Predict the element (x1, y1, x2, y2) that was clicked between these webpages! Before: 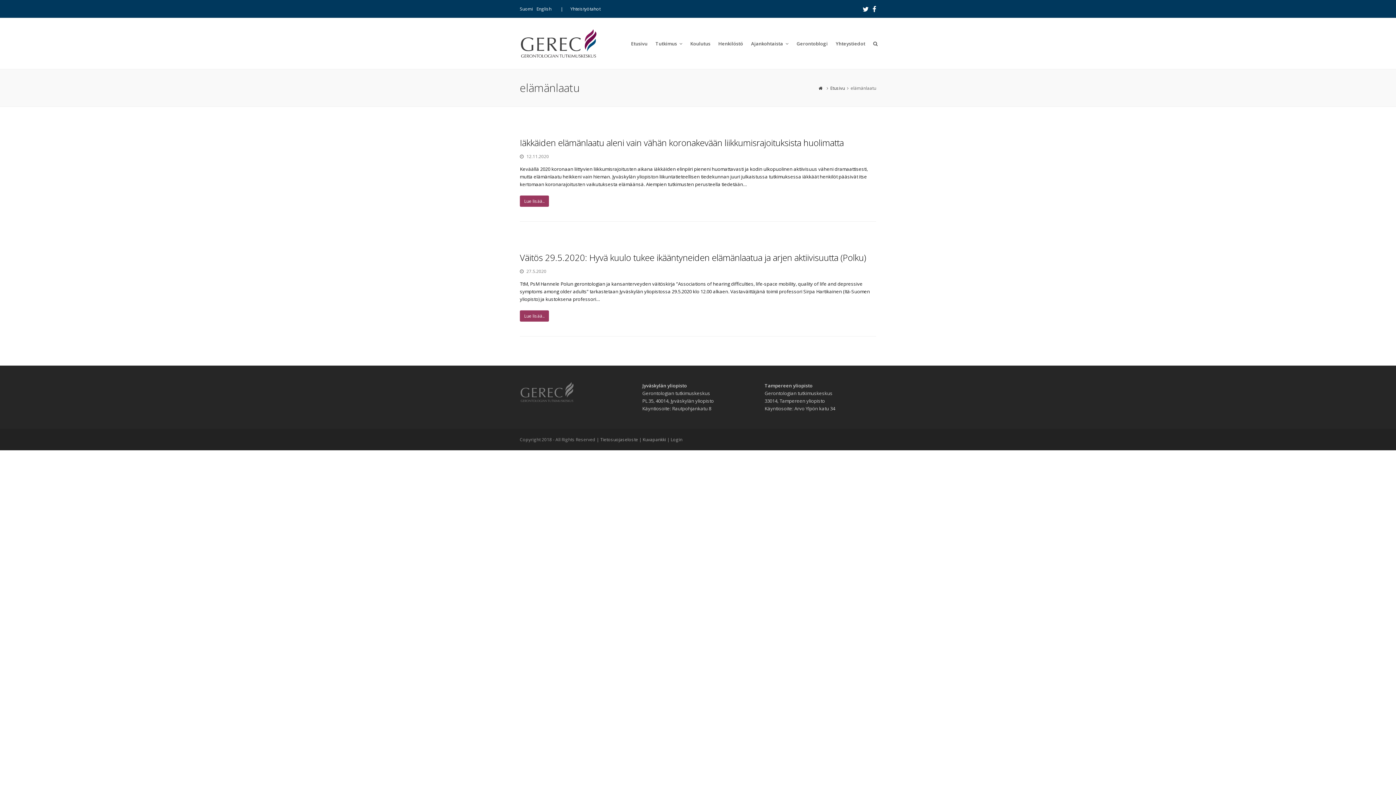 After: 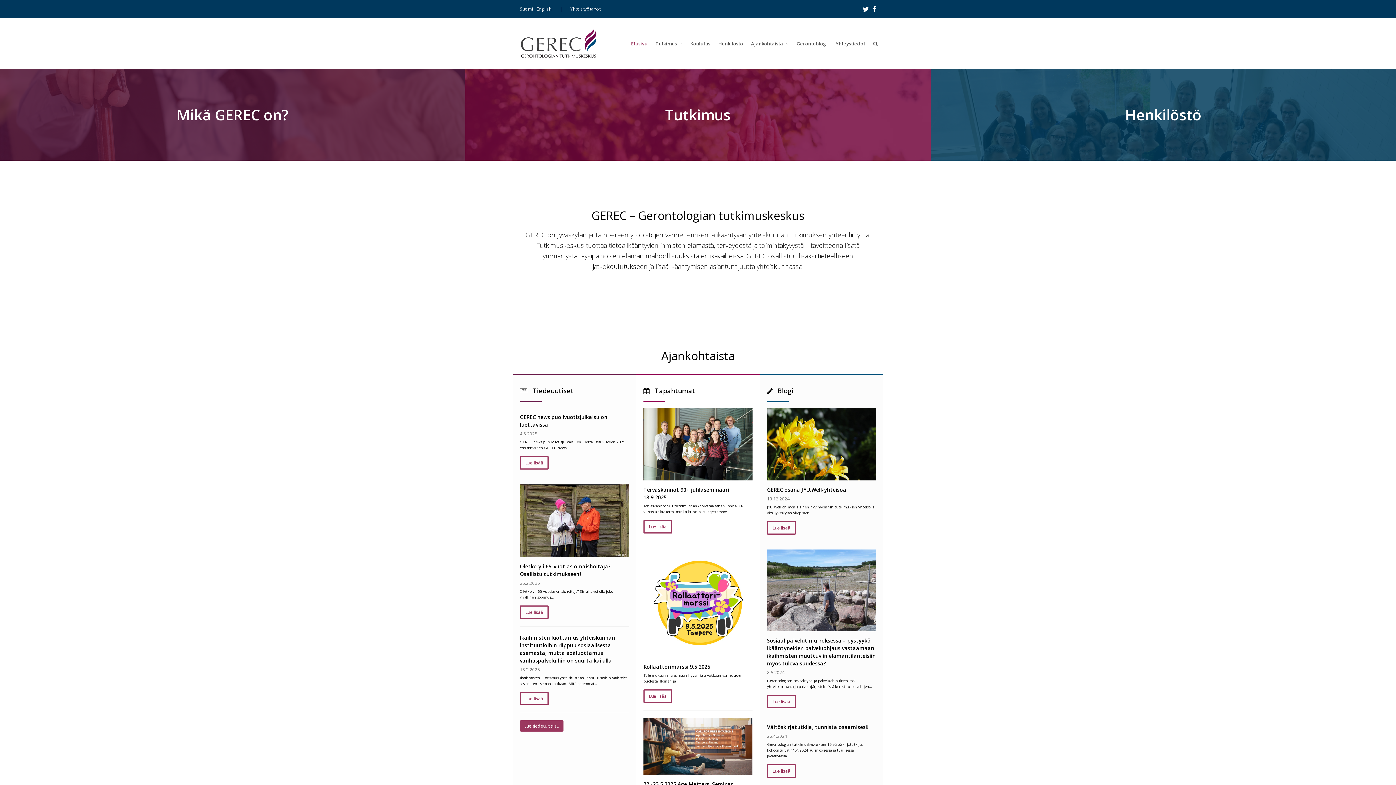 Action: bbox: (627, 34, 651, 52) label: Etusivu